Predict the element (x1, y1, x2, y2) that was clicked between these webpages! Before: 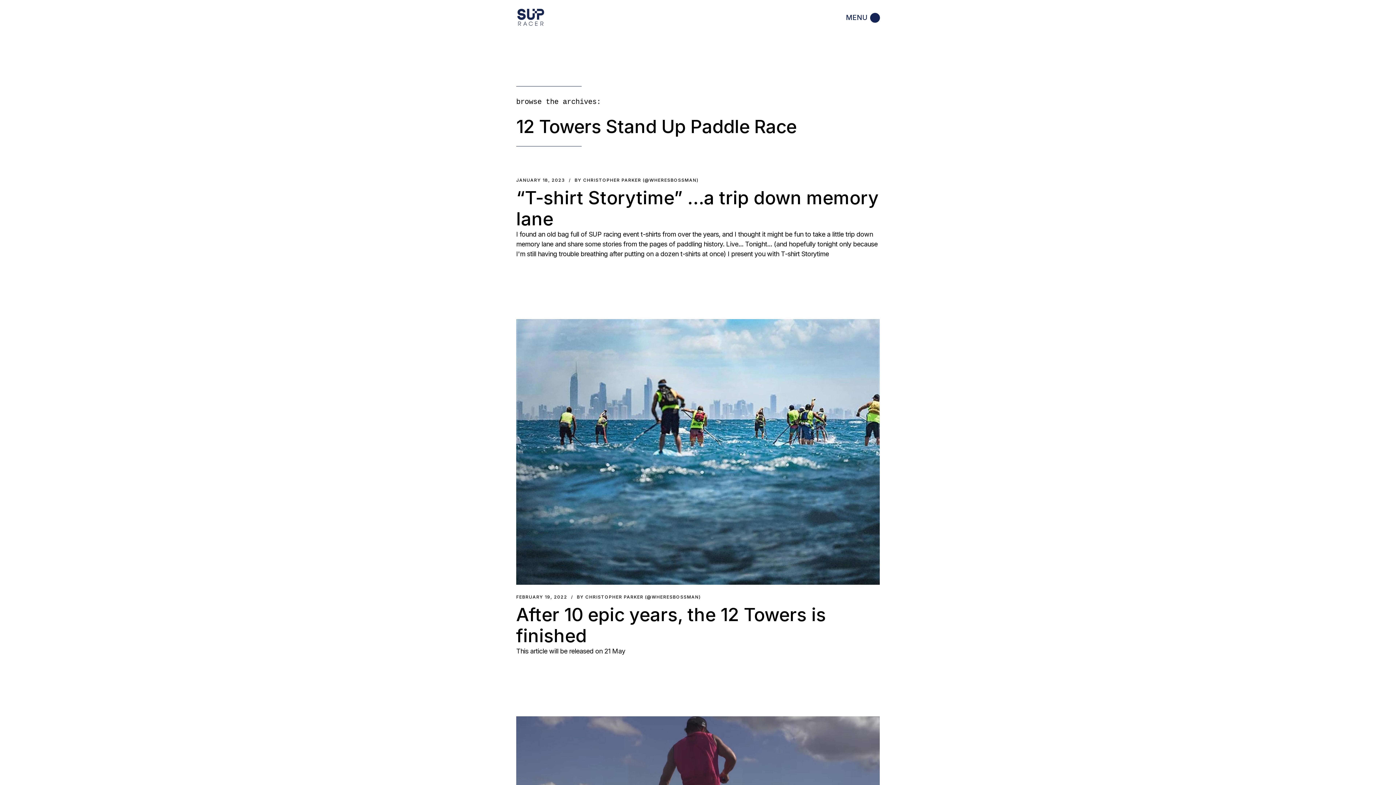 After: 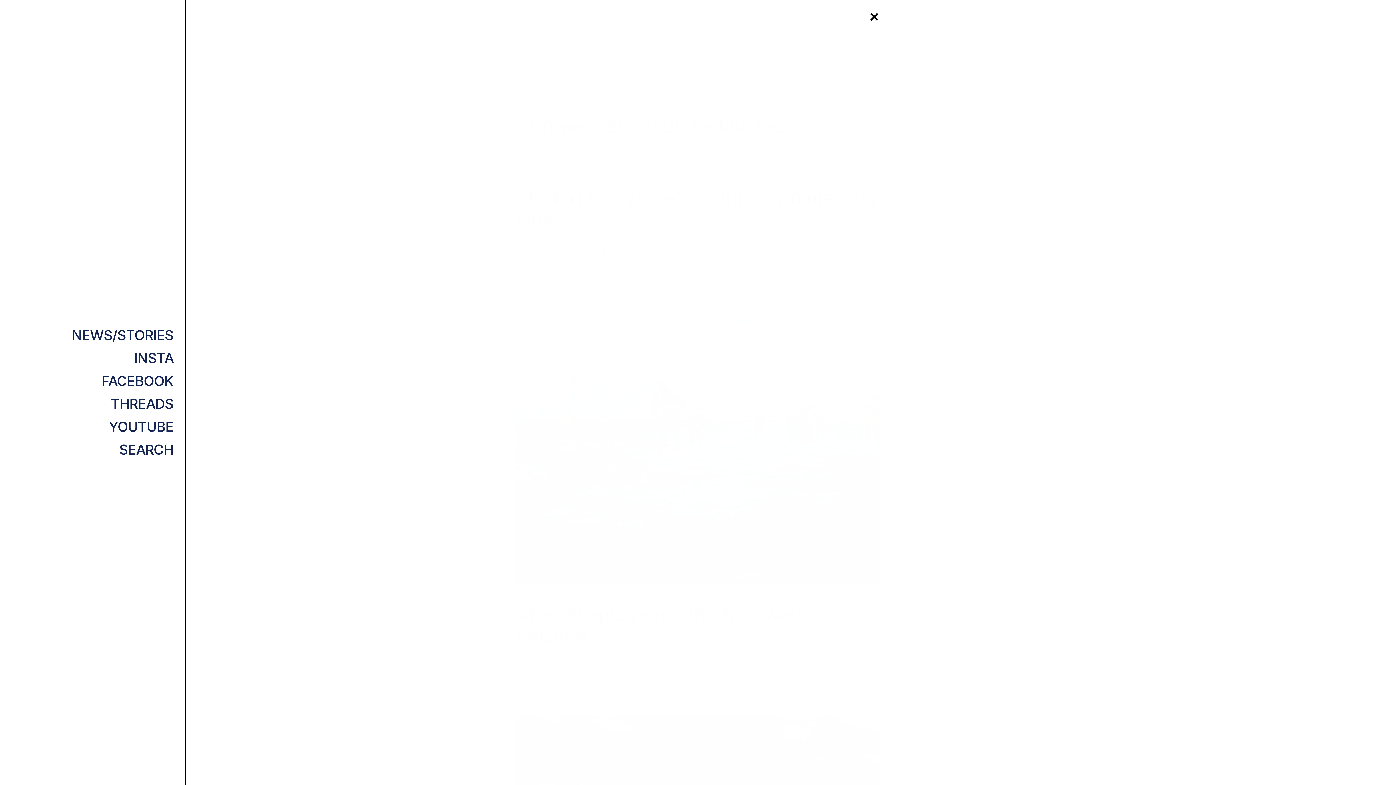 Action: label: MENU bbox: (846, 12, 880, 22)